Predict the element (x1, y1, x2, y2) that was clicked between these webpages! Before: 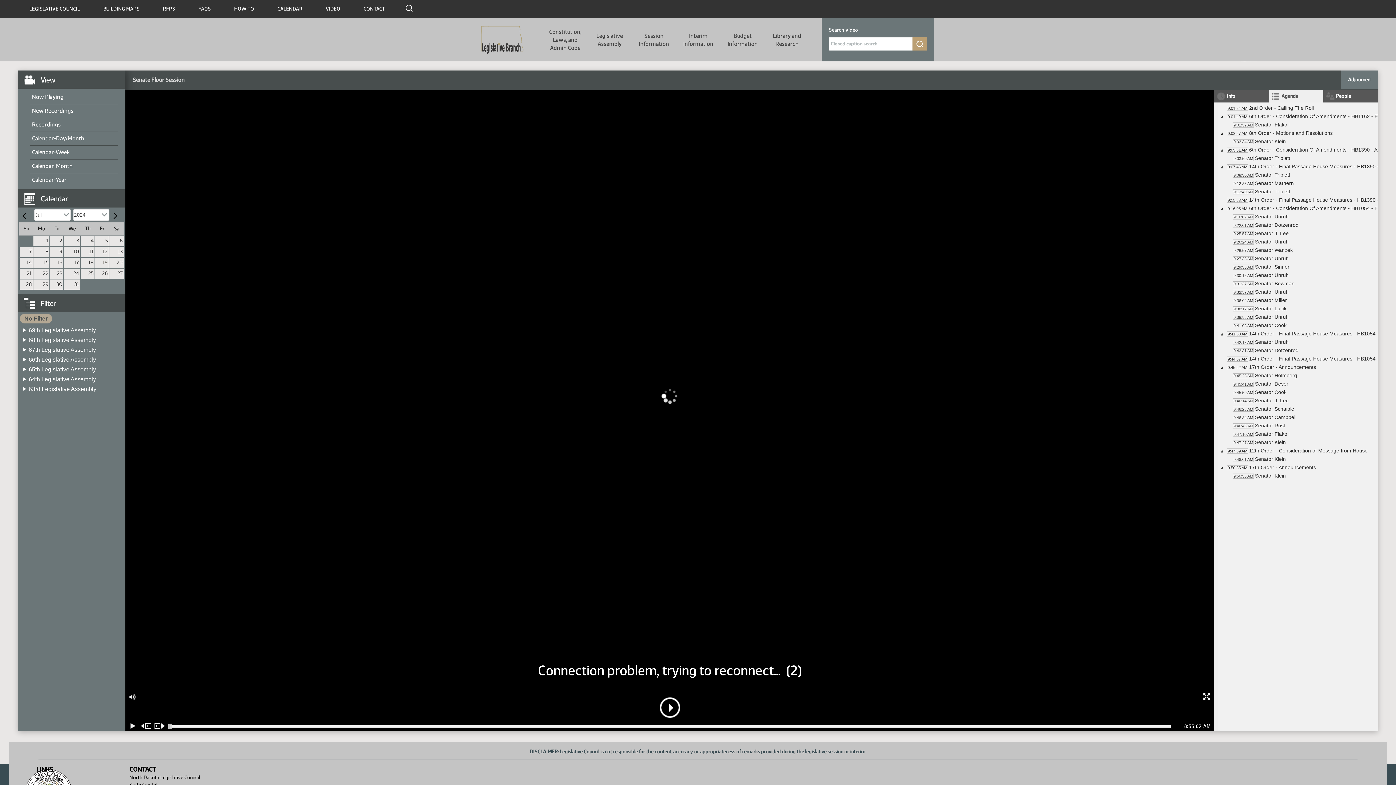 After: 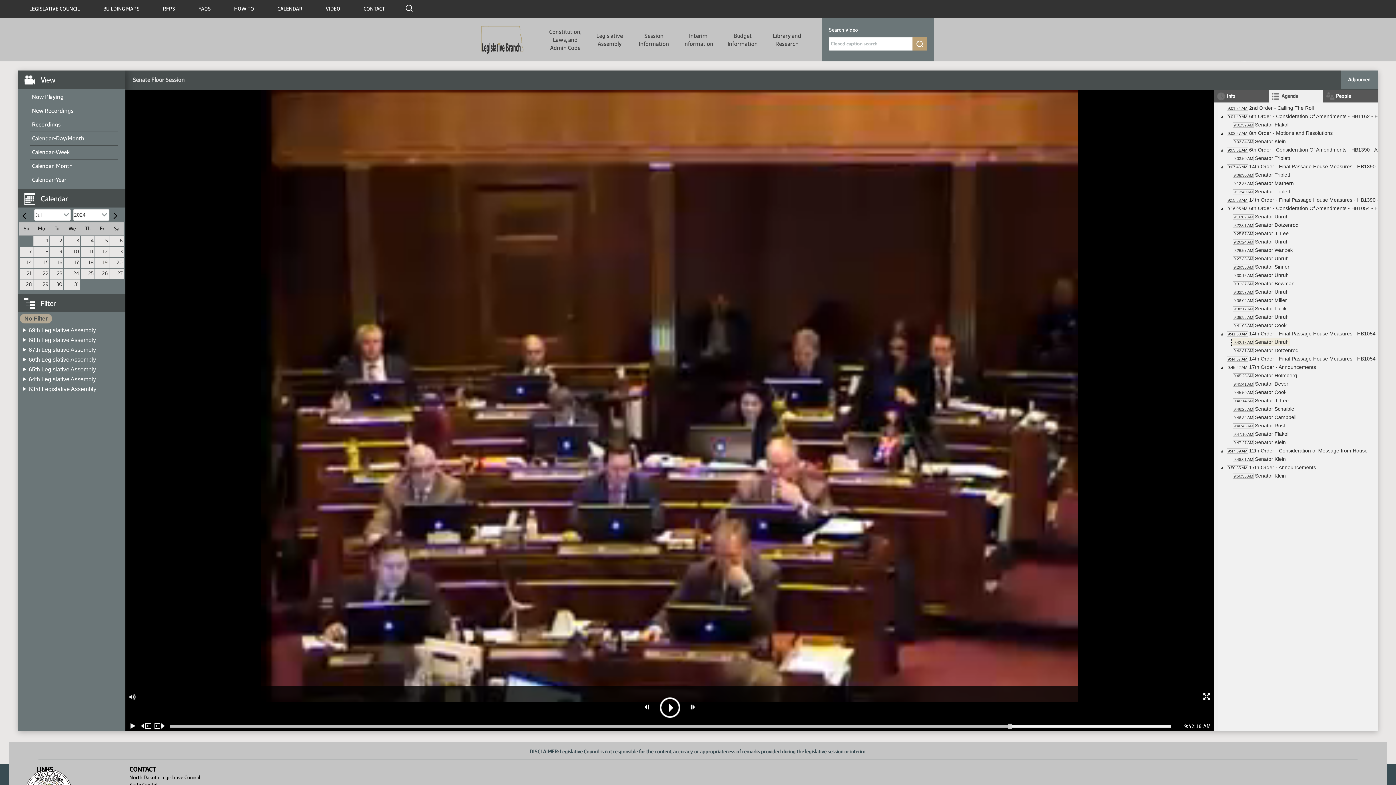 Action: label: 9:42:18 AMSenator Unruh bbox: (1232, 338, 1290, 346)